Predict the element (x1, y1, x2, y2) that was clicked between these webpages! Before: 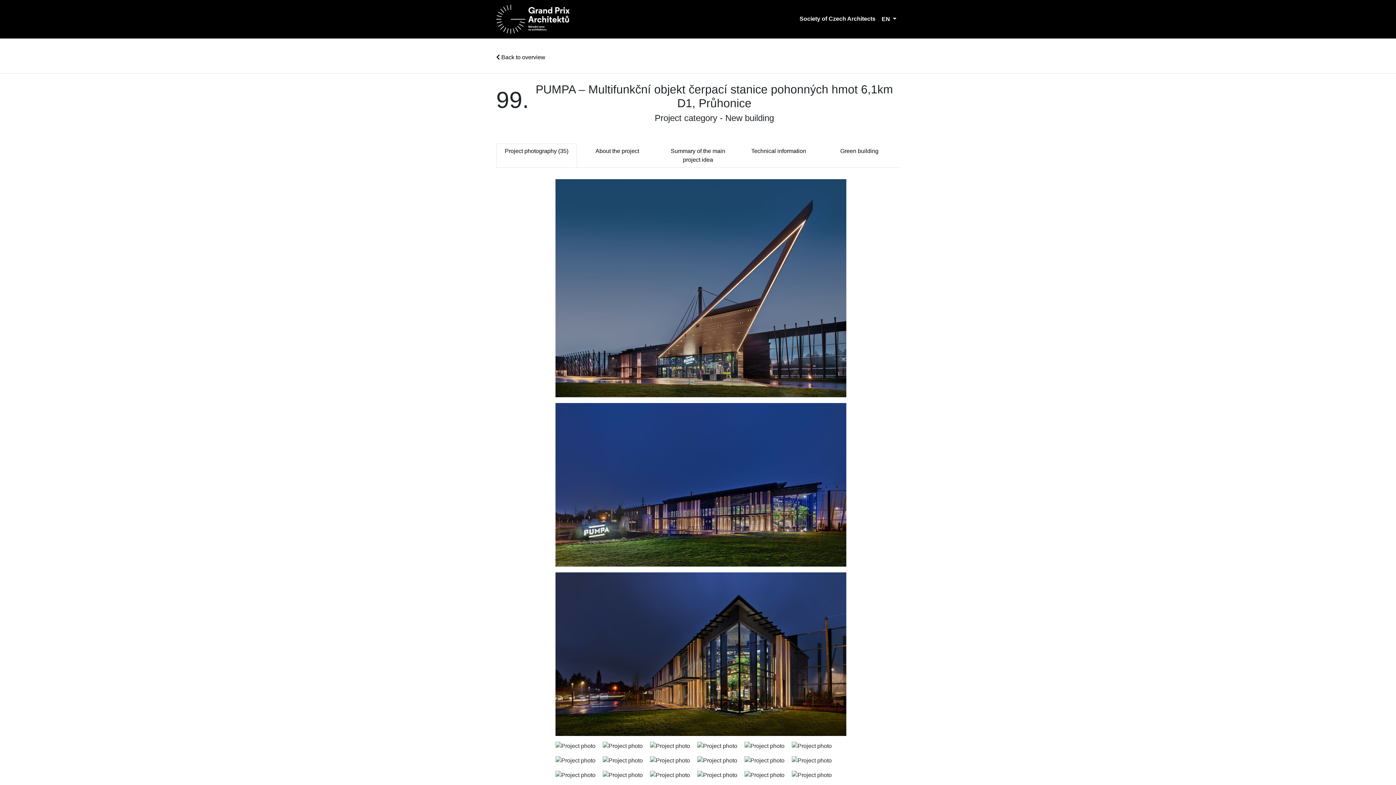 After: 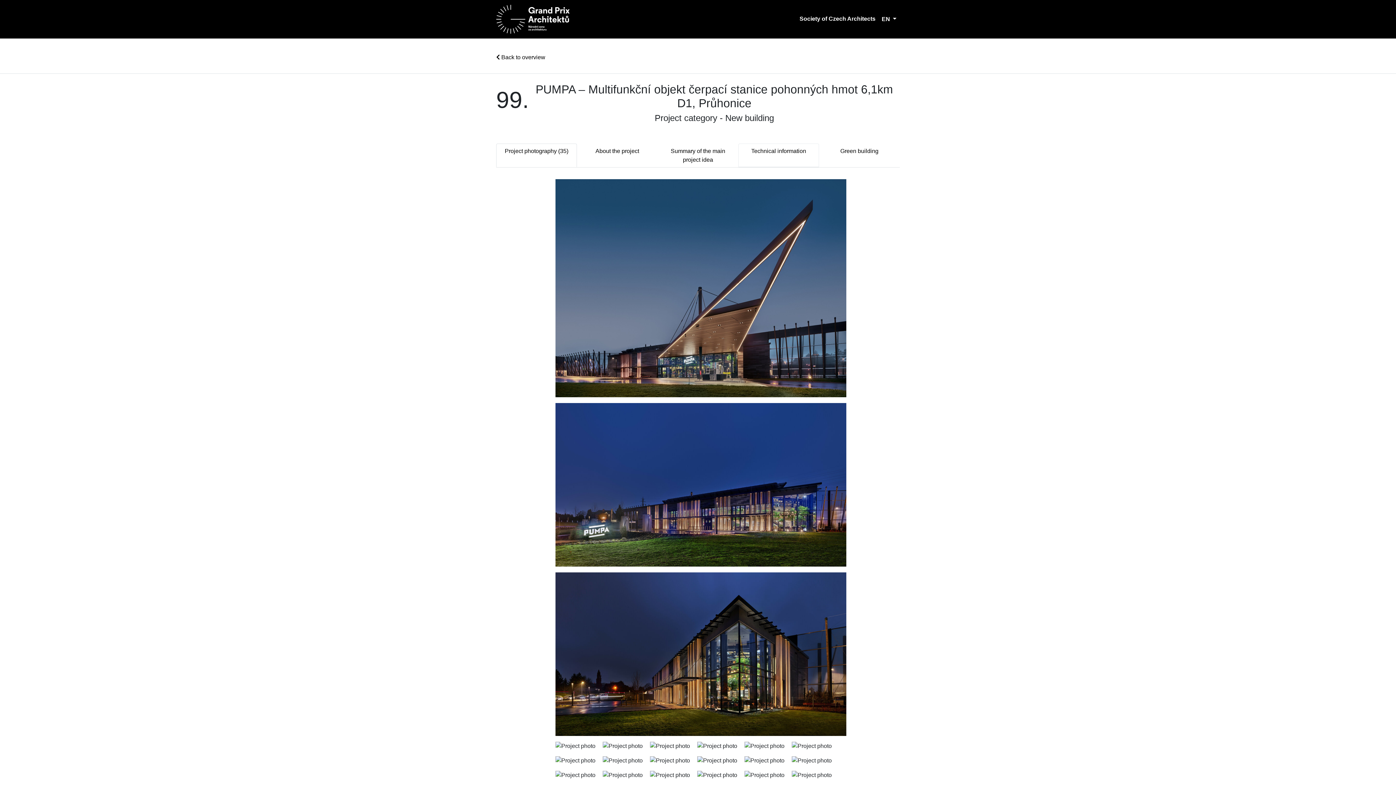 Action: bbox: (738, 143, 819, 167) label: Technical information